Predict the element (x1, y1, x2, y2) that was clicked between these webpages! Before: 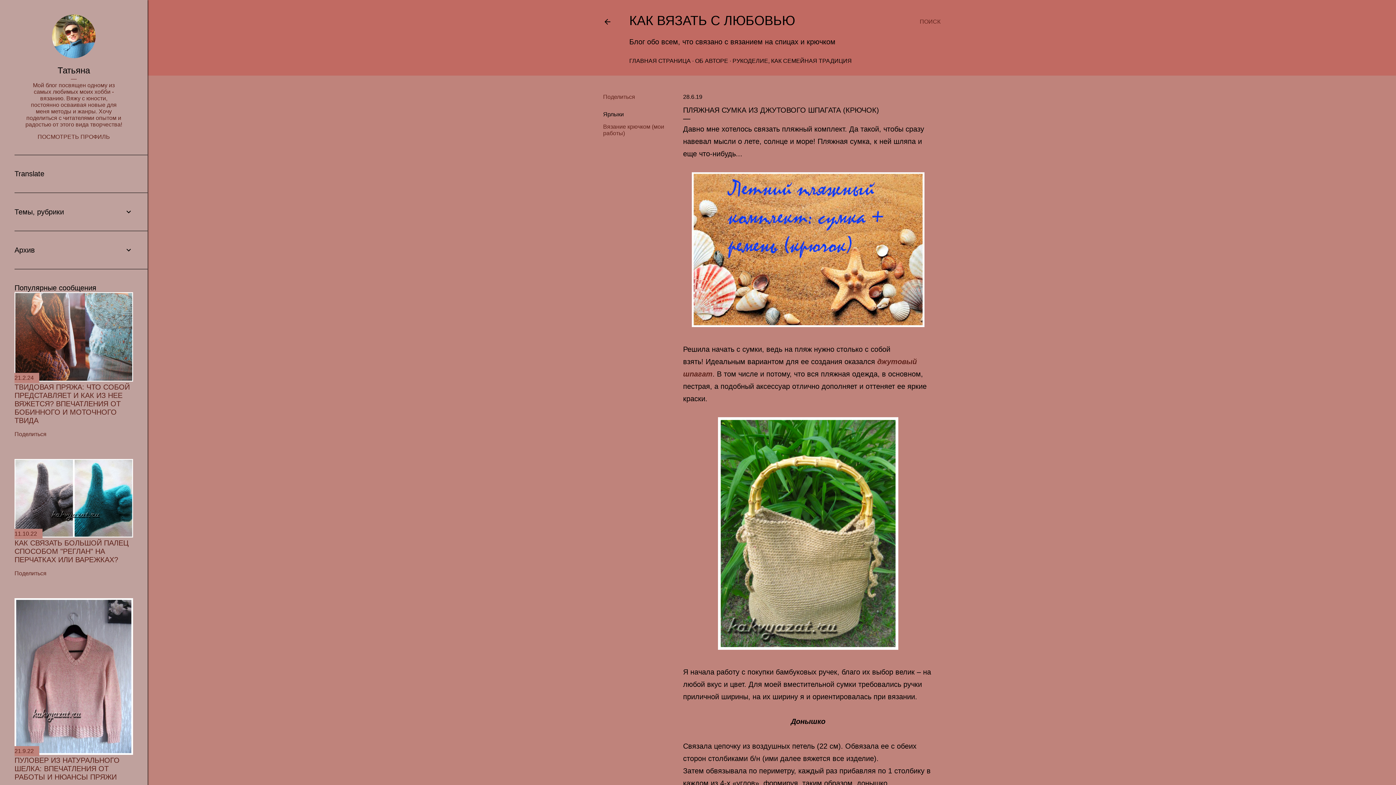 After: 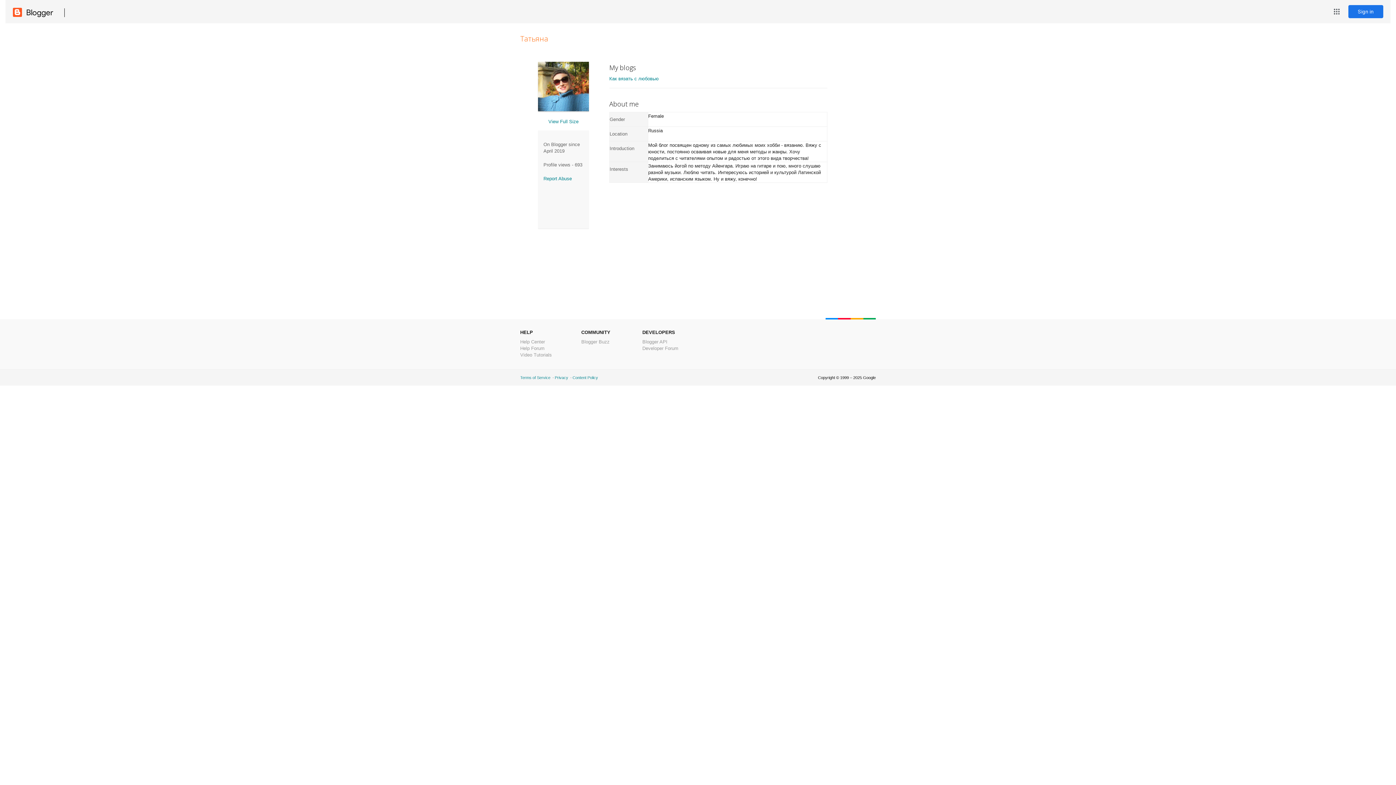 Action: label: Татьяна bbox: (14, 65, 133, 75)